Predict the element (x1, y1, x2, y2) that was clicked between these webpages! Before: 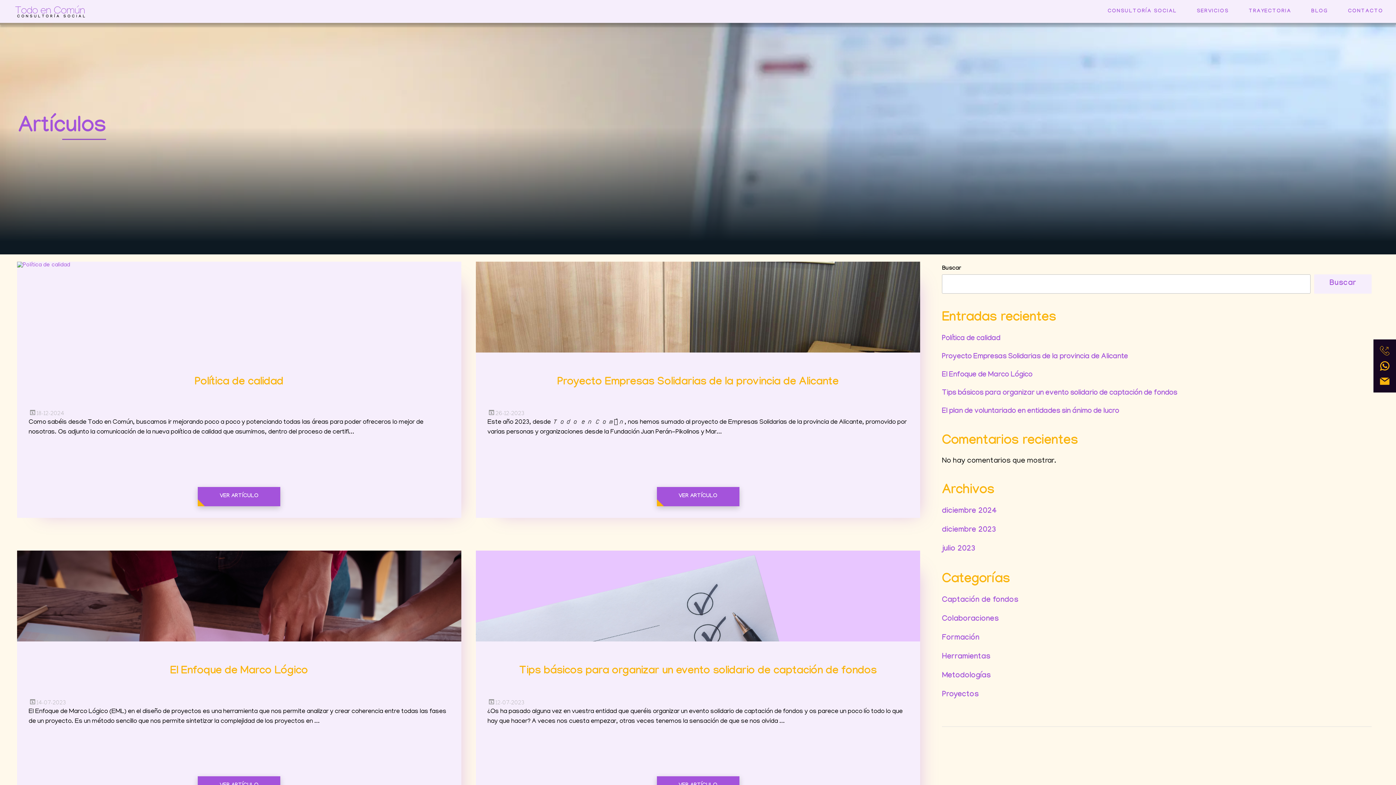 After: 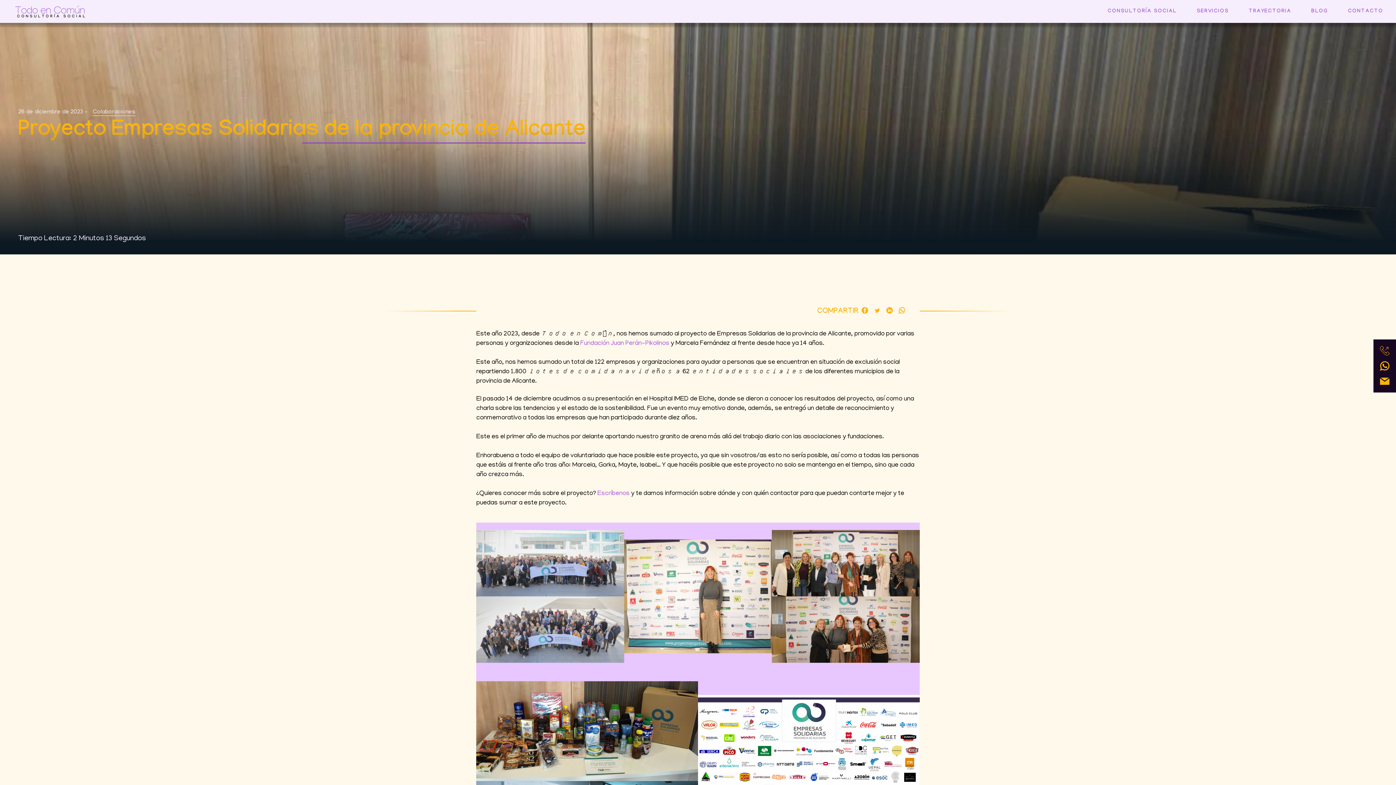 Action: bbox: (942, 352, 1128, 361) label: Proyecto Empresas Solidarias de la provincia de Alicante